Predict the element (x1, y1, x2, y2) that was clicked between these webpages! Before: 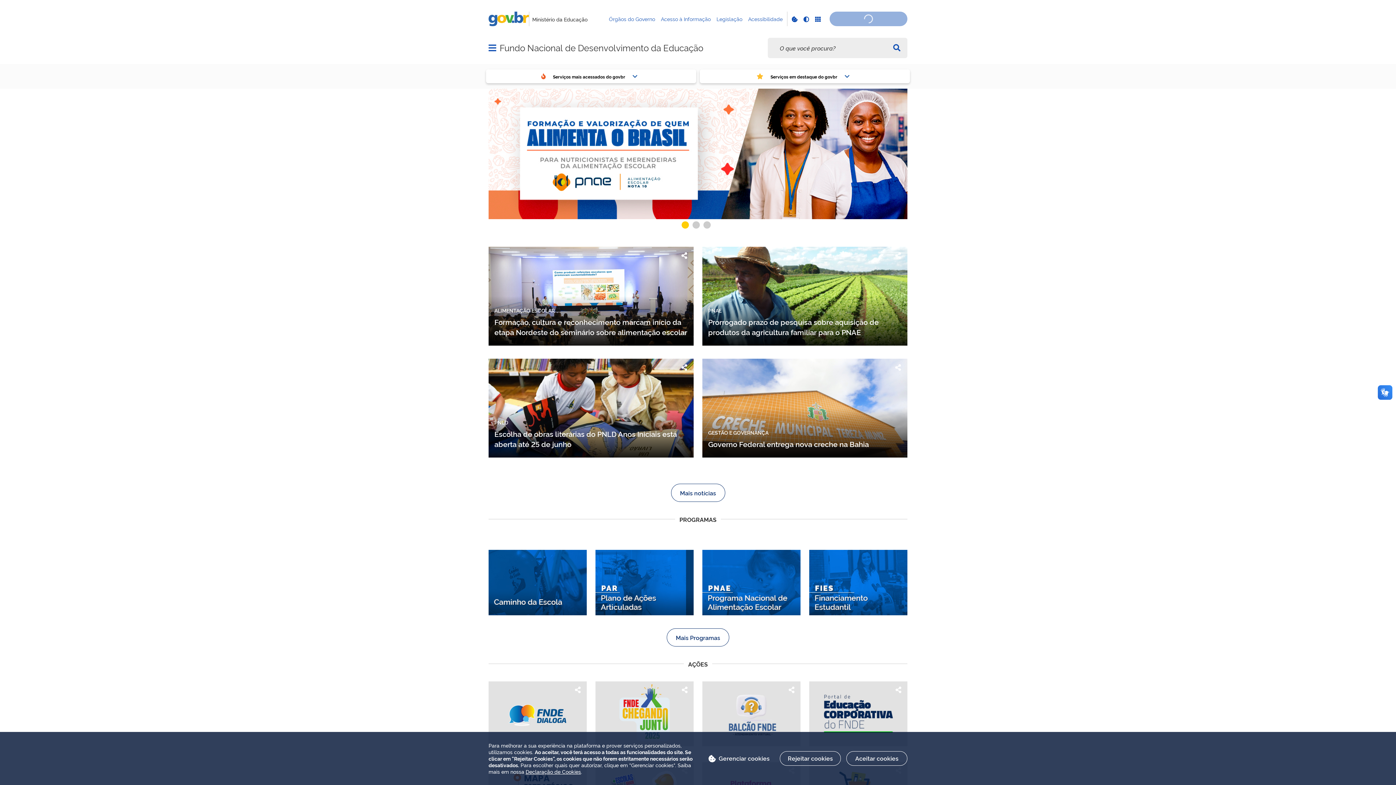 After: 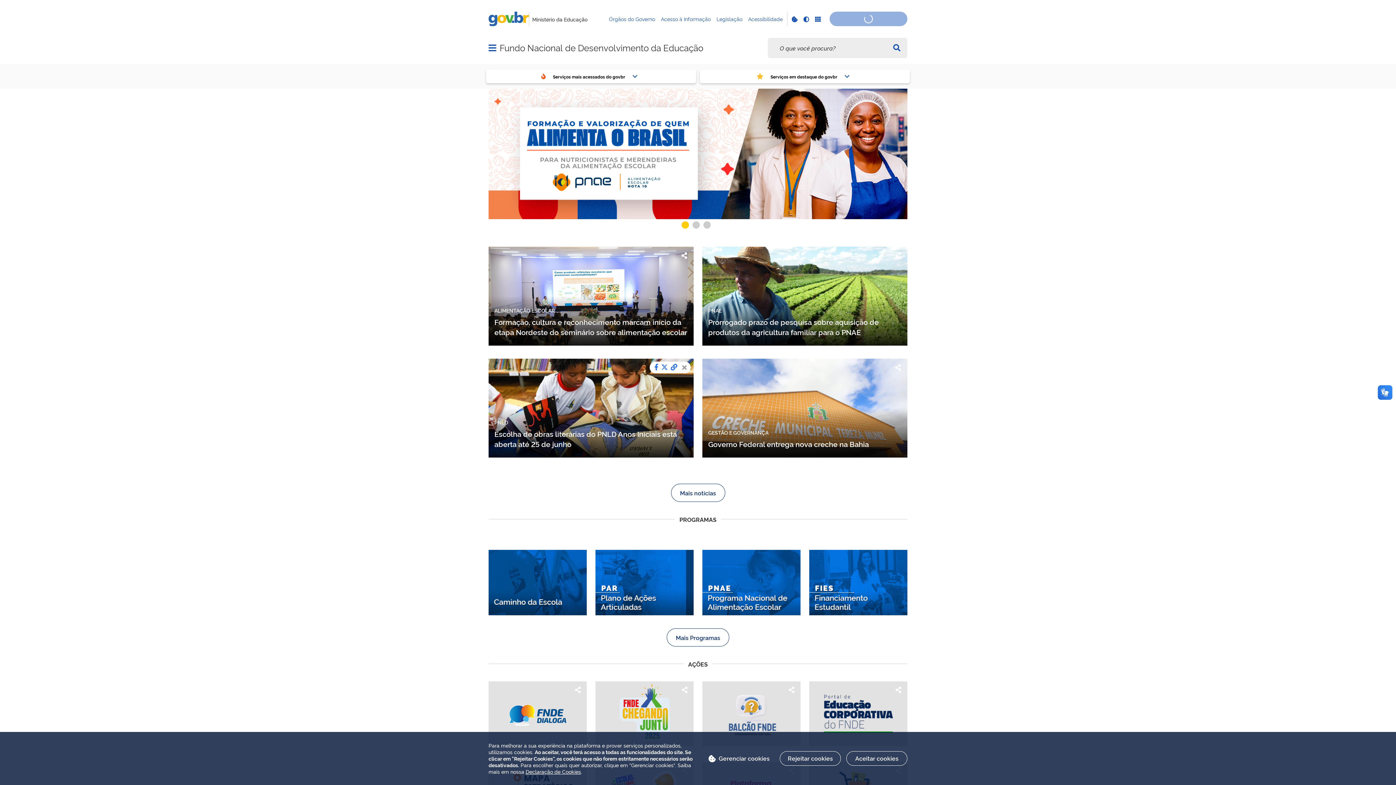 Action: bbox: (678, 340, 690, 352)